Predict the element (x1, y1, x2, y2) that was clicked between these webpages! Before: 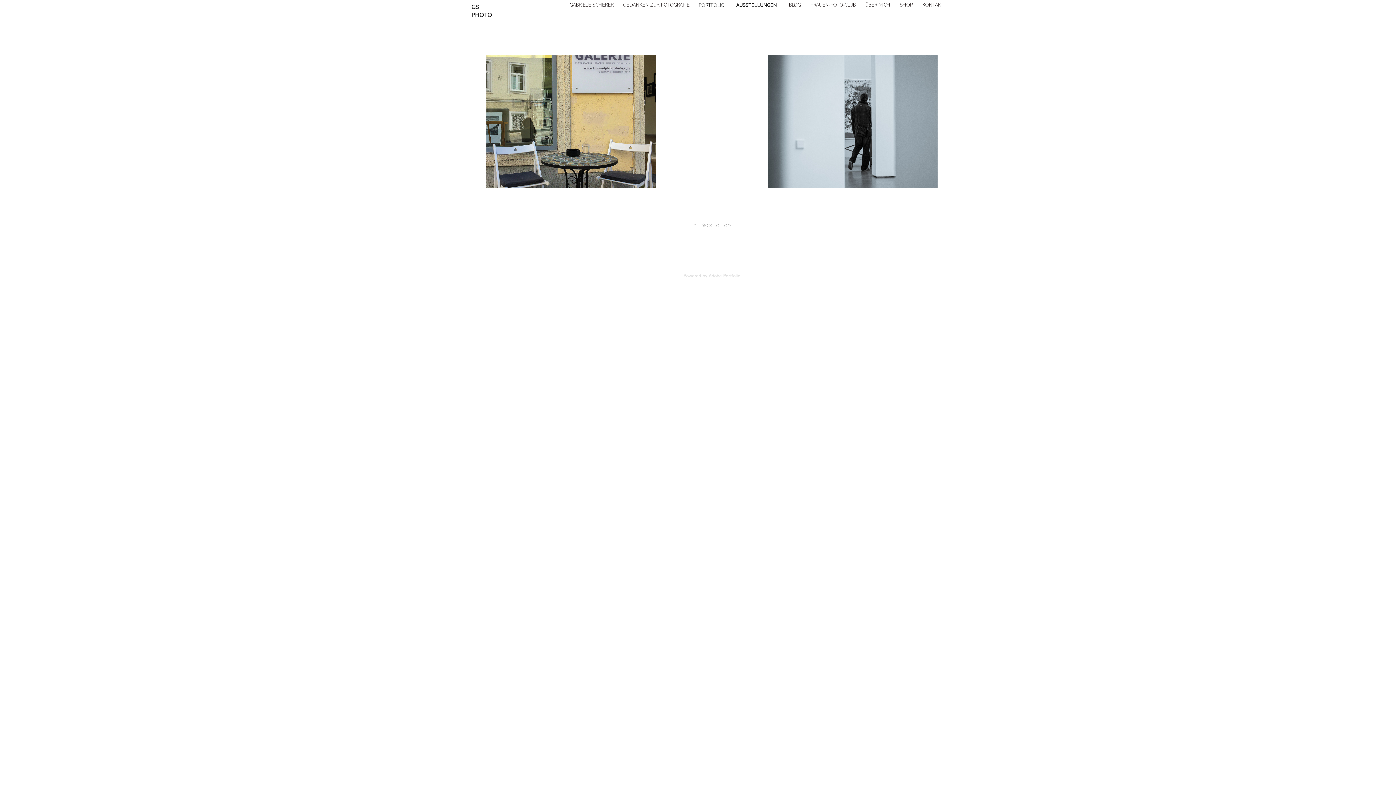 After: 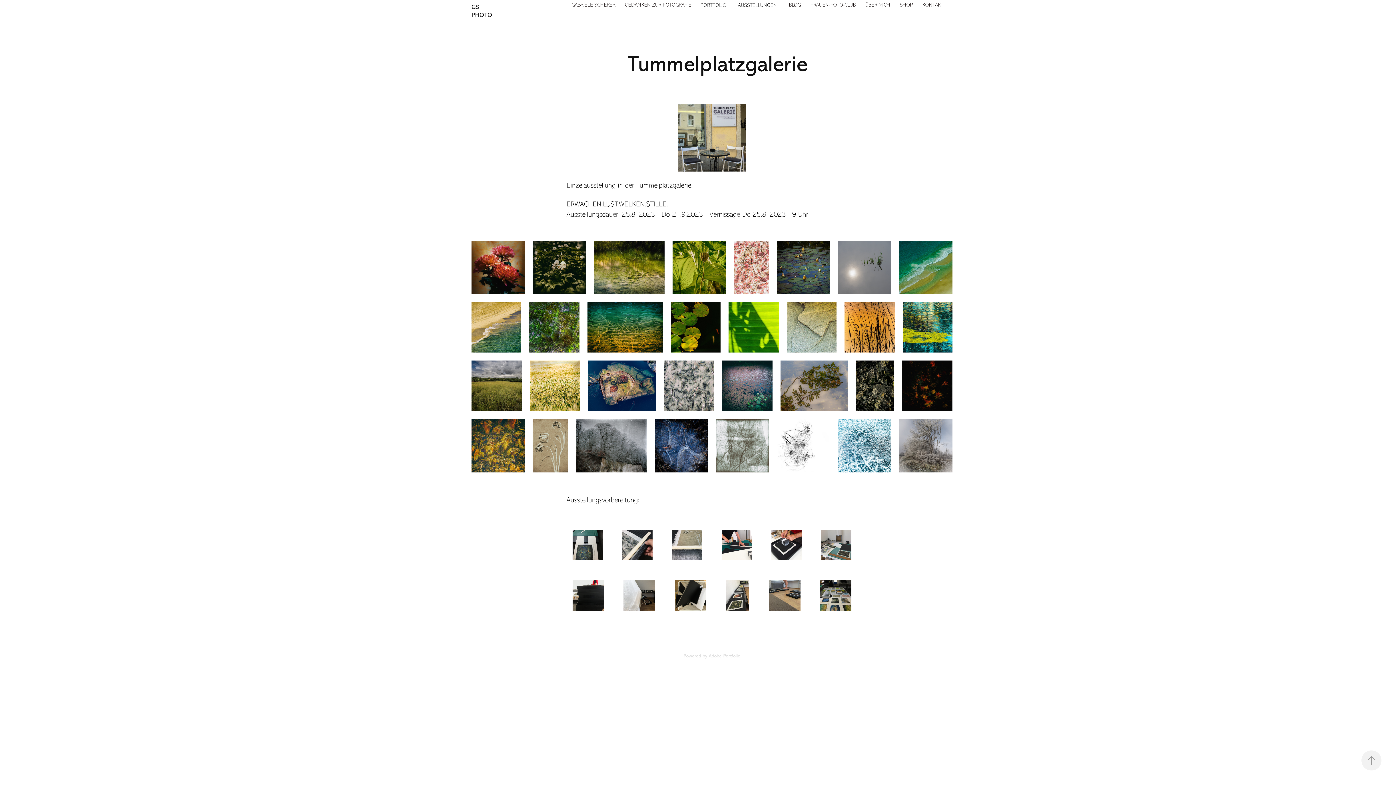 Action: bbox: (471, 55, 671, 199) label: Tummelplatzgalerie